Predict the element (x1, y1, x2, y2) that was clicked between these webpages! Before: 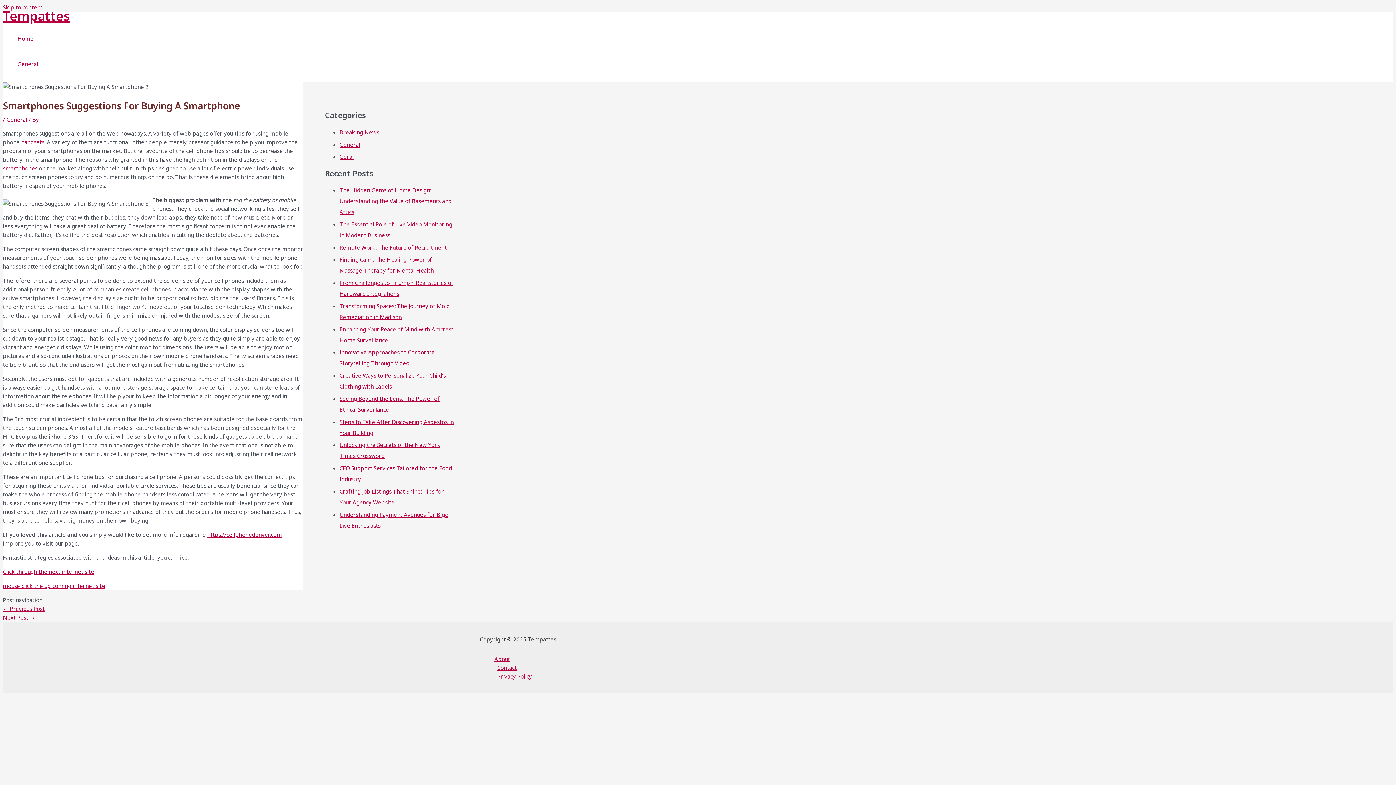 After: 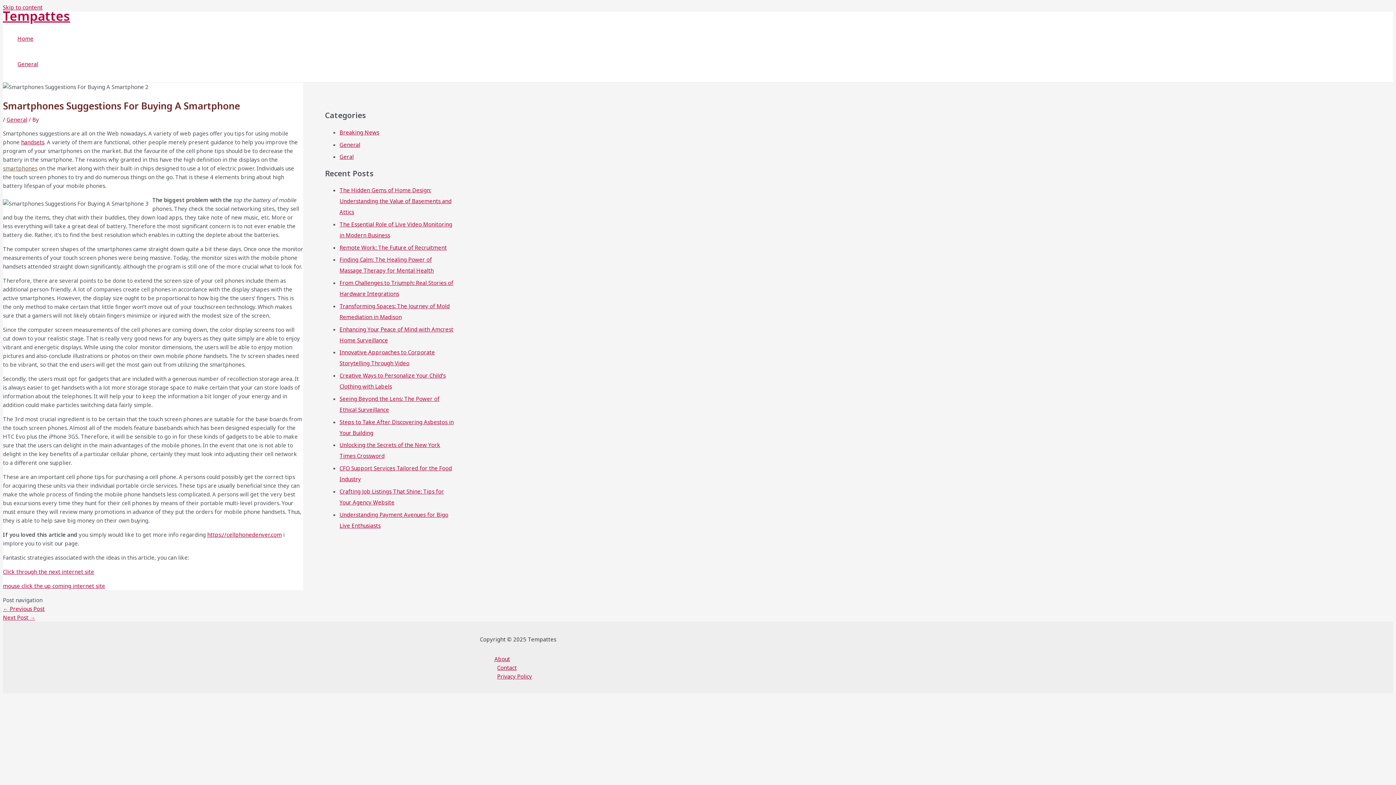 Action: label: smartphones bbox: (2, 164, 37, 171)